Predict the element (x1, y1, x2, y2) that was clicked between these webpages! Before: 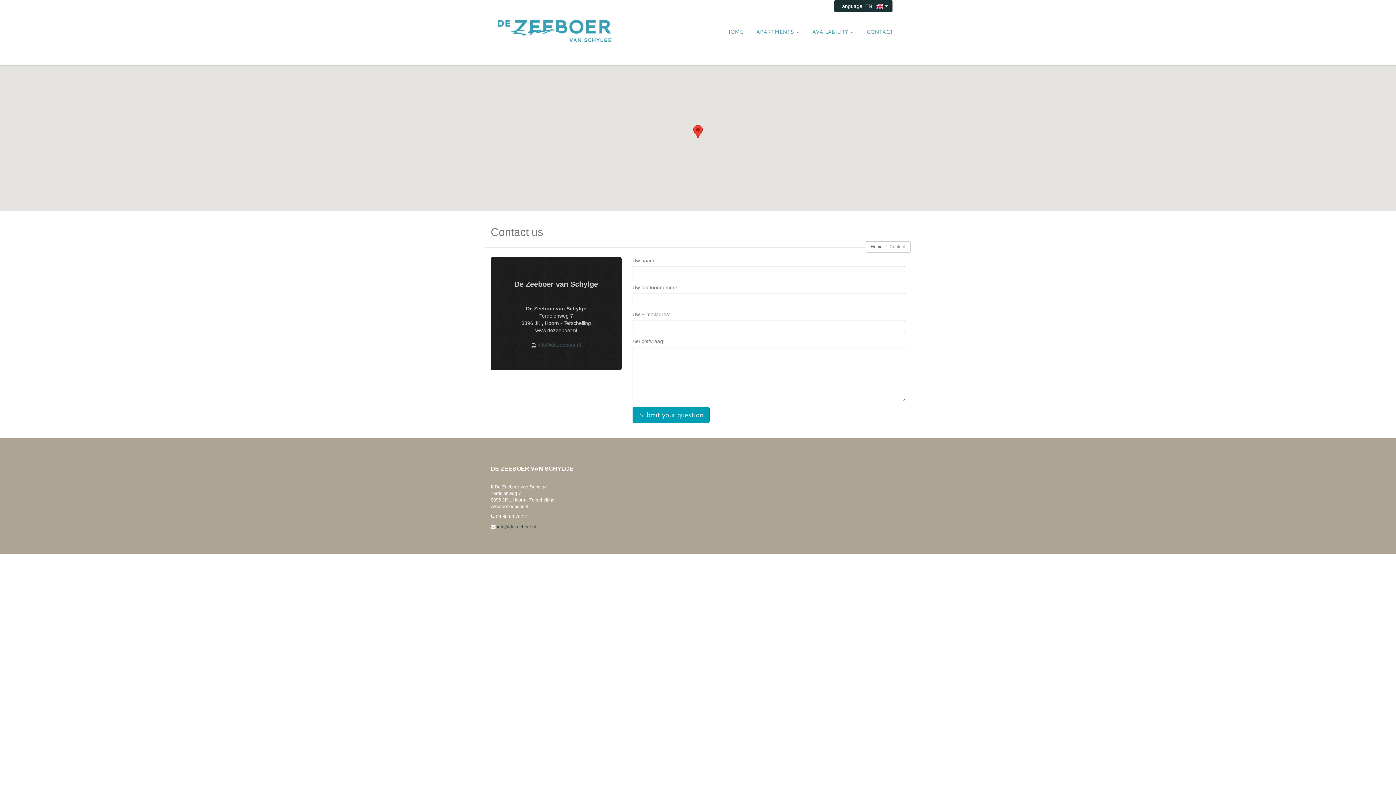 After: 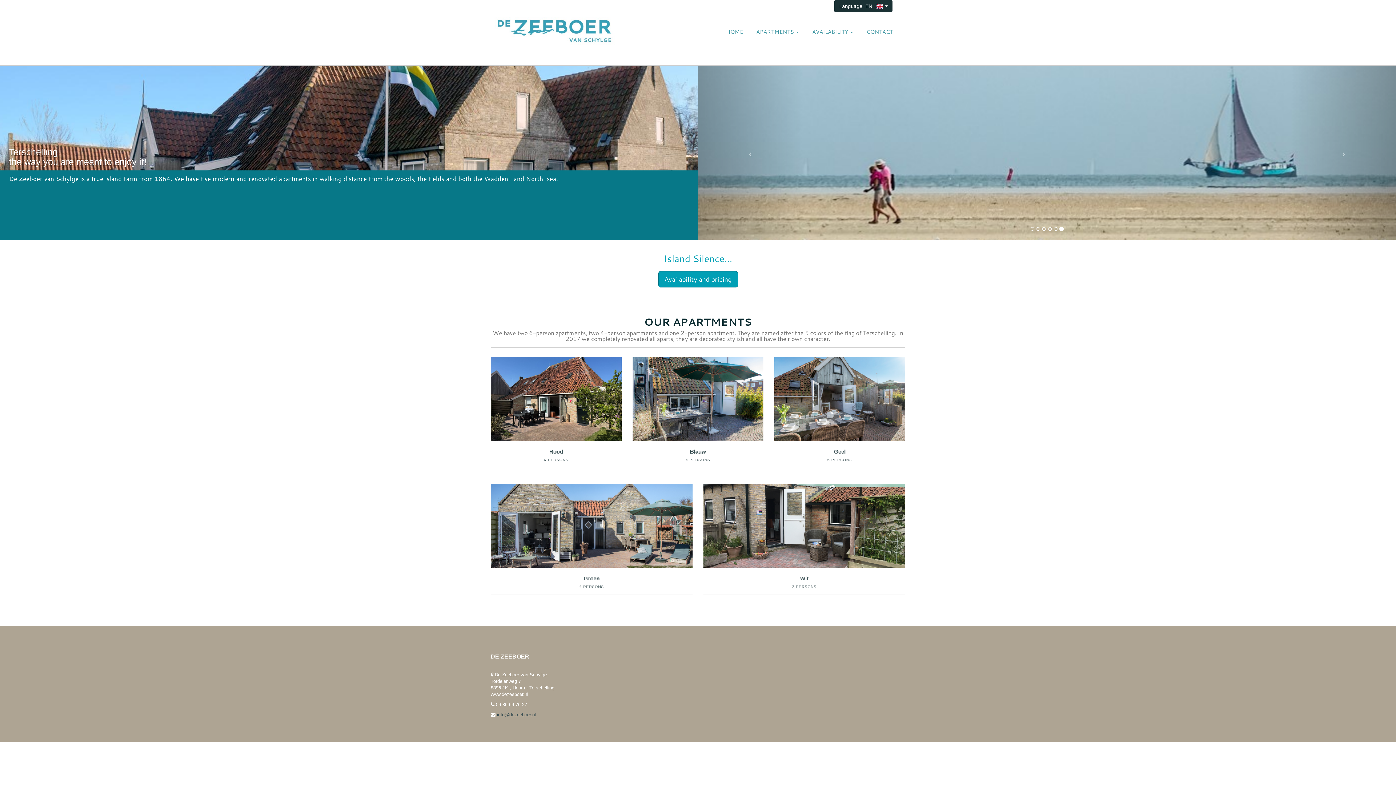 Action: bbox: (720, 22, 748, 41) label: HOME